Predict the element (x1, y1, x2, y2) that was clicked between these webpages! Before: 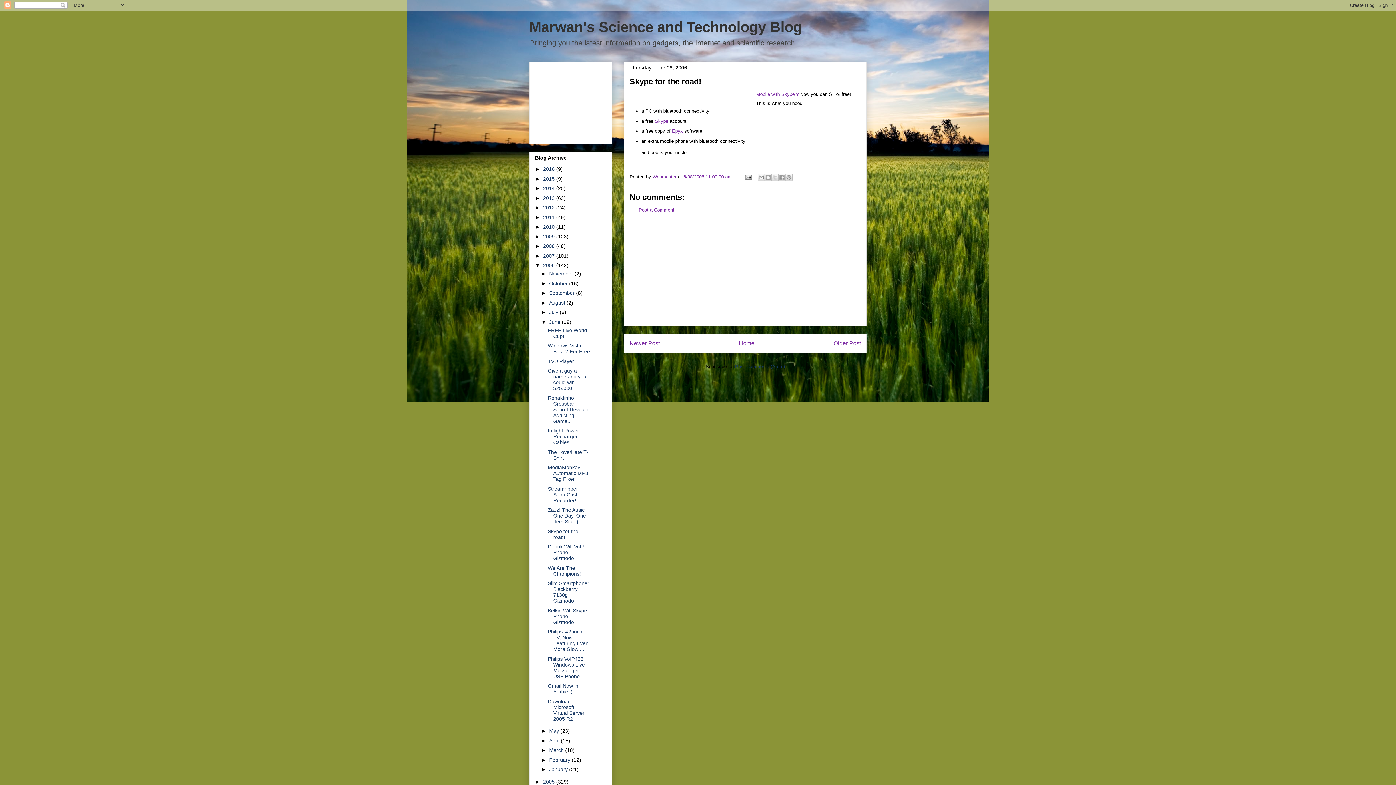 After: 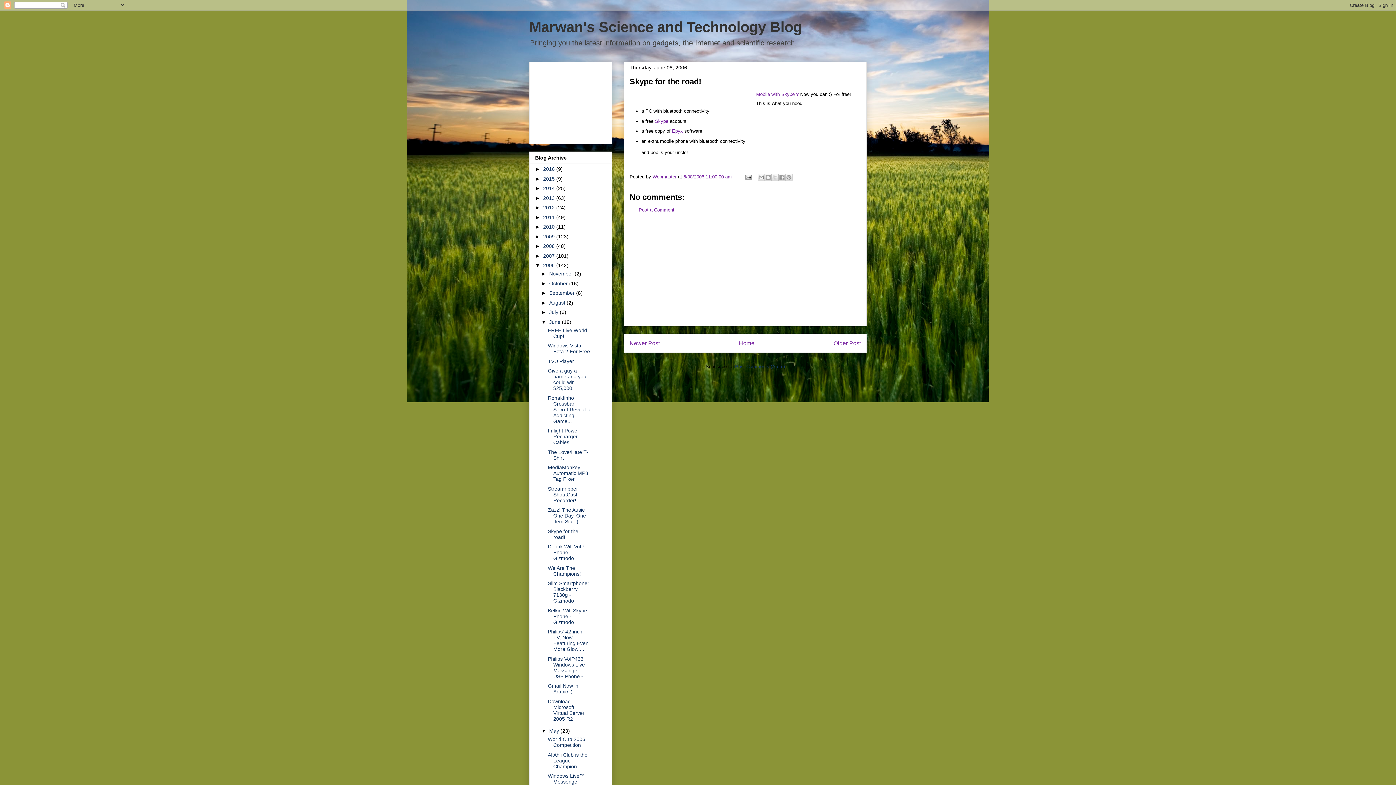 Action: bbox: (541, 728, 549, 734) label: ►  